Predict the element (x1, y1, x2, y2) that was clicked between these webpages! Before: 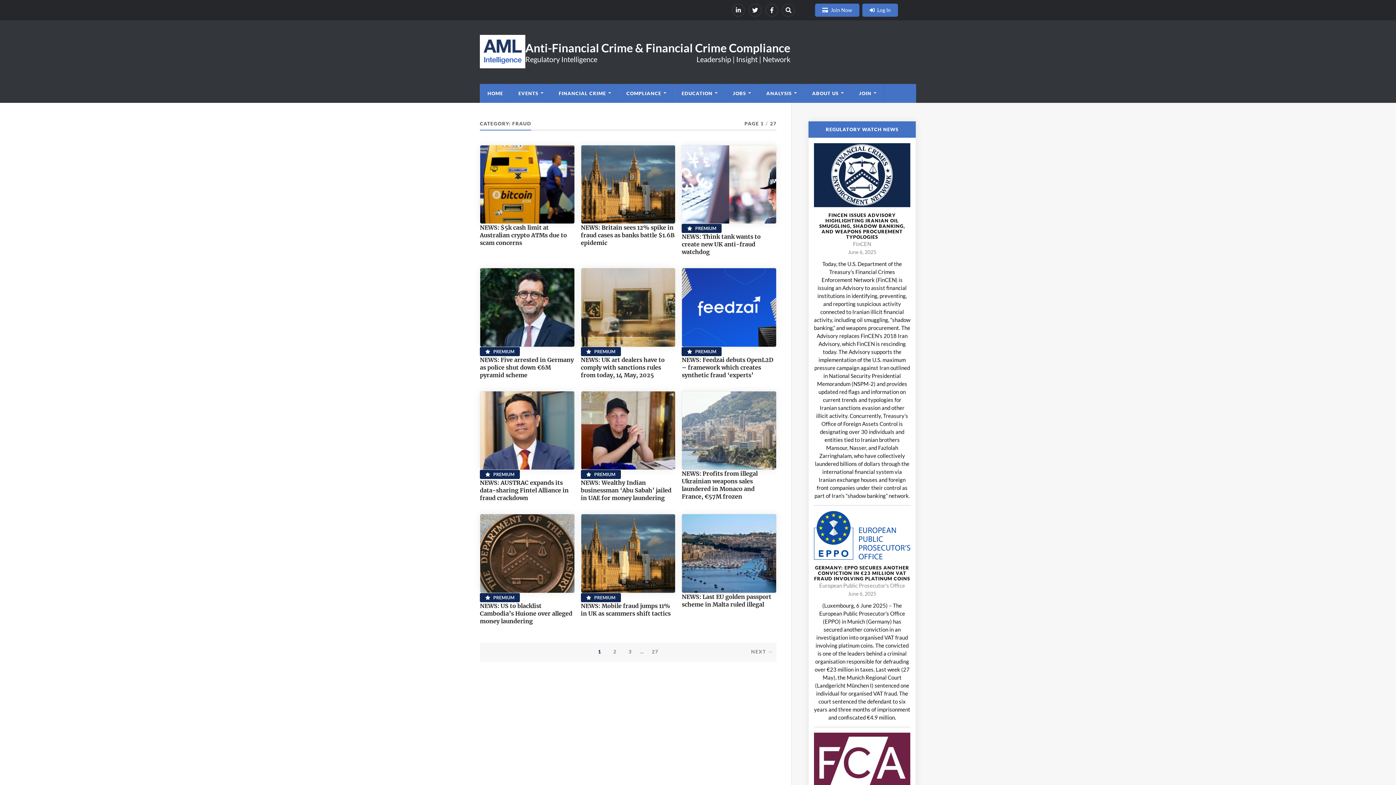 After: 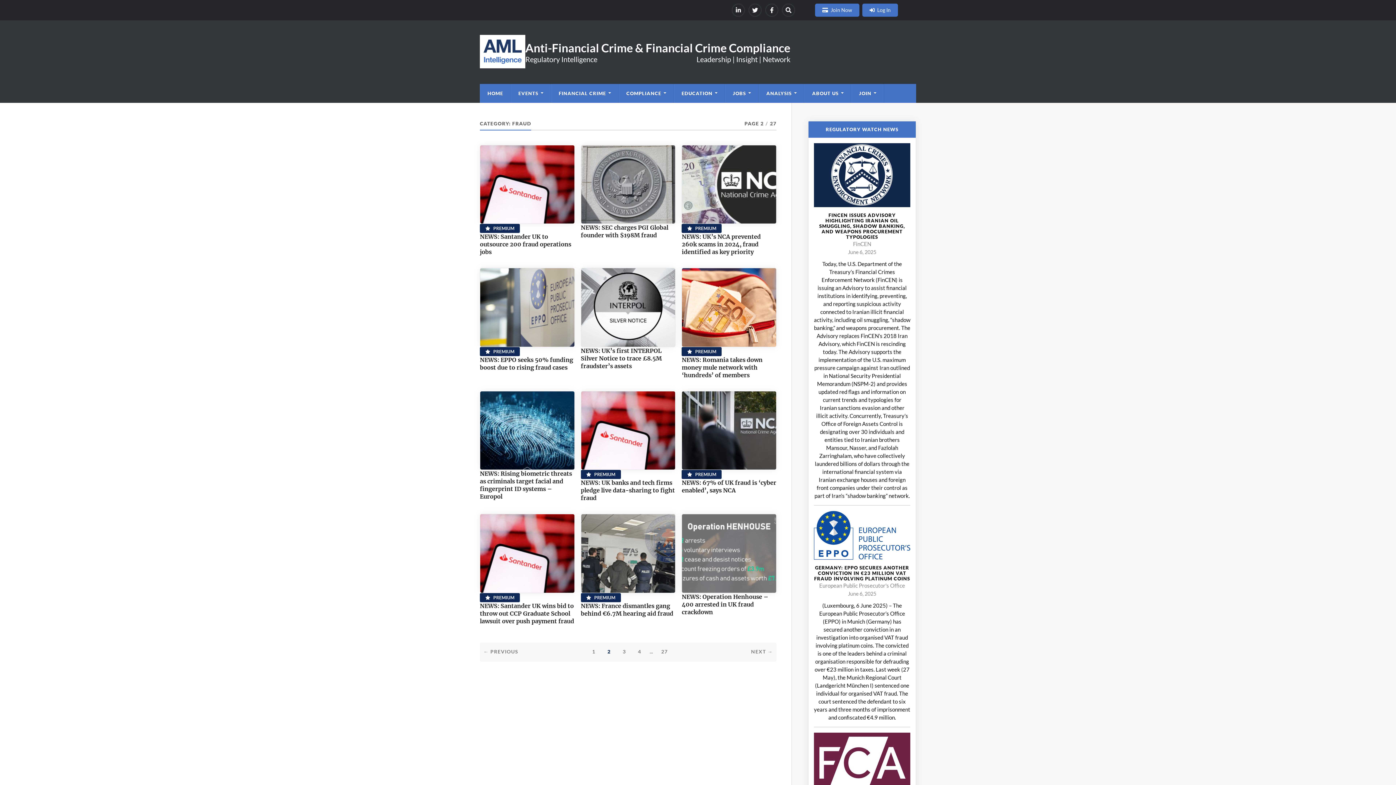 Action: label: 2 bbox: (609, 642, 620, 659)